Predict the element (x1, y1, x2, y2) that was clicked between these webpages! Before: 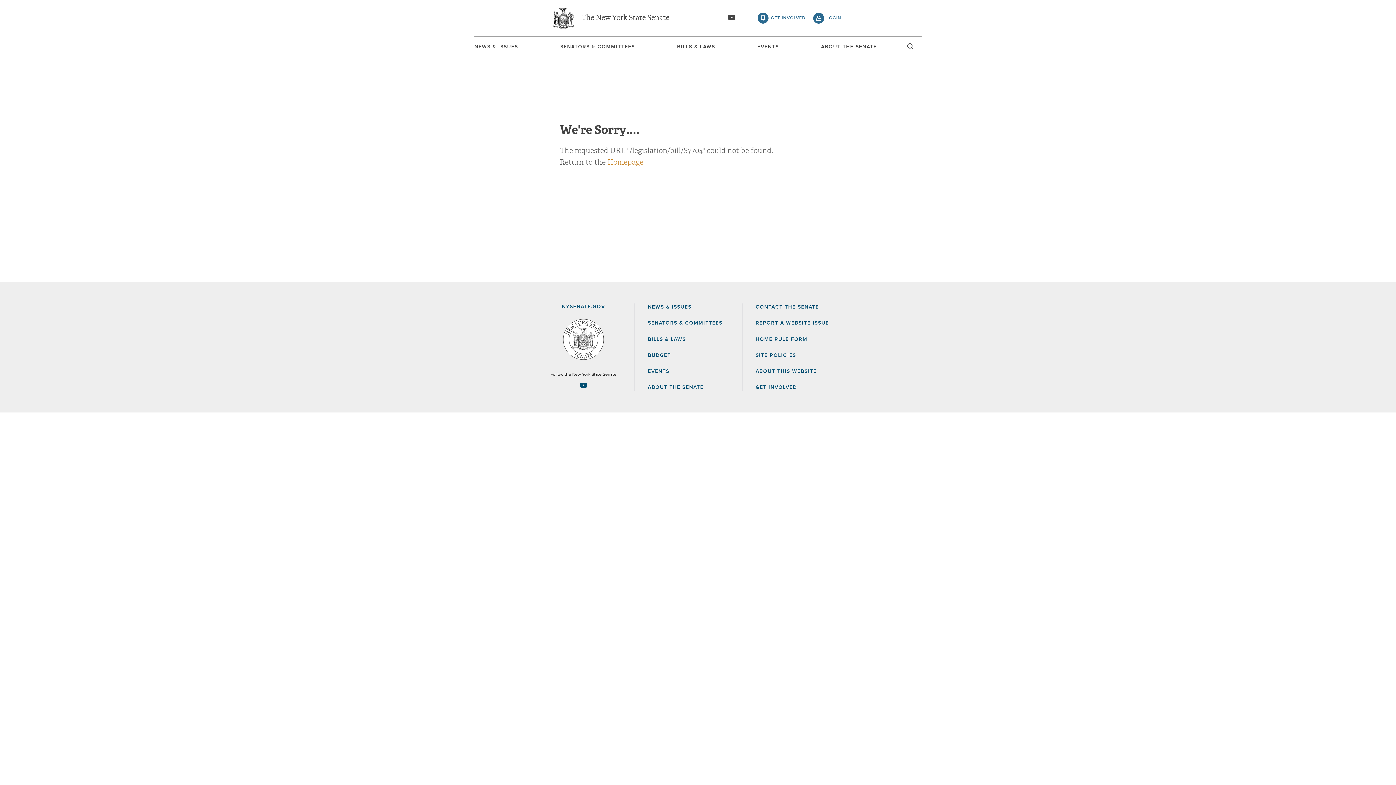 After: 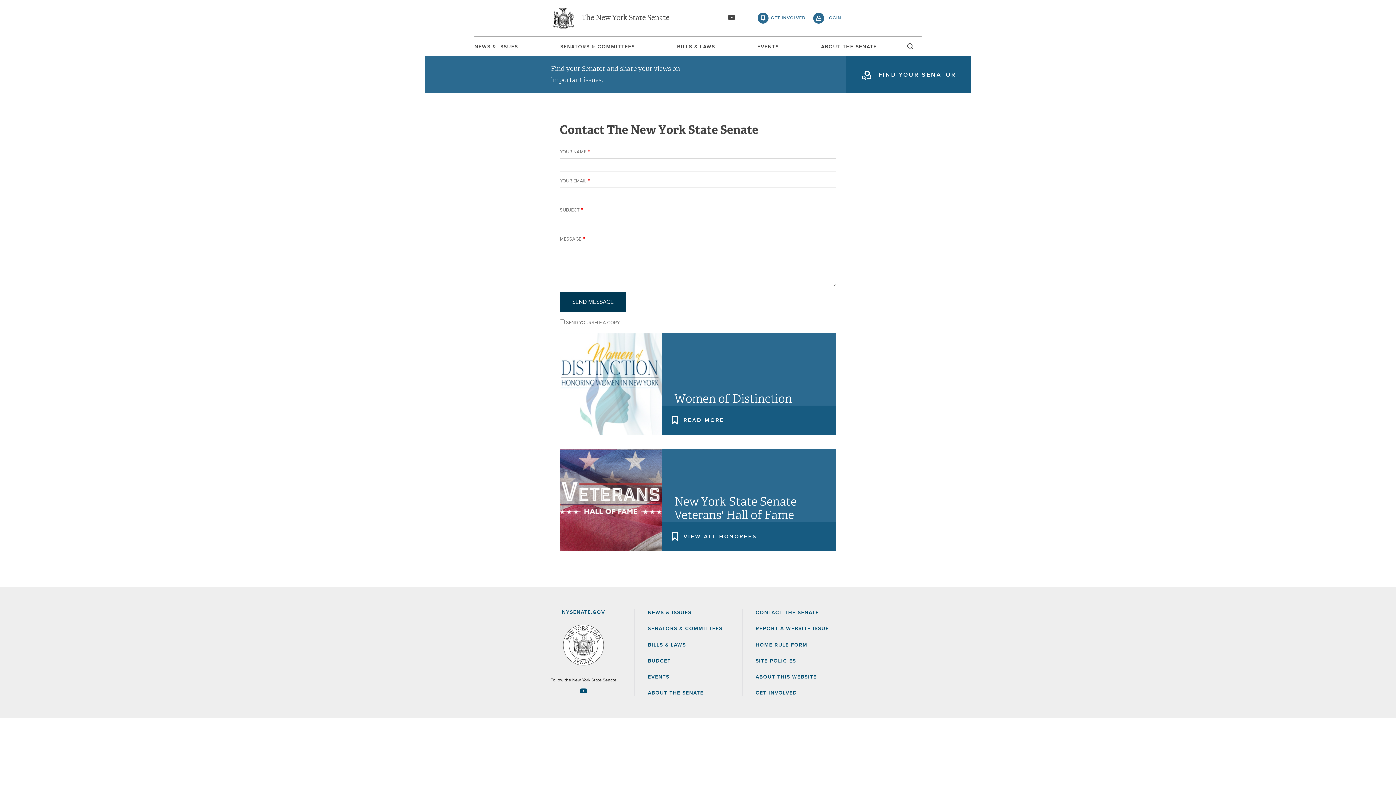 Action: bbox: (755, 304, 819, 309) label: CONTACT THE SENATE